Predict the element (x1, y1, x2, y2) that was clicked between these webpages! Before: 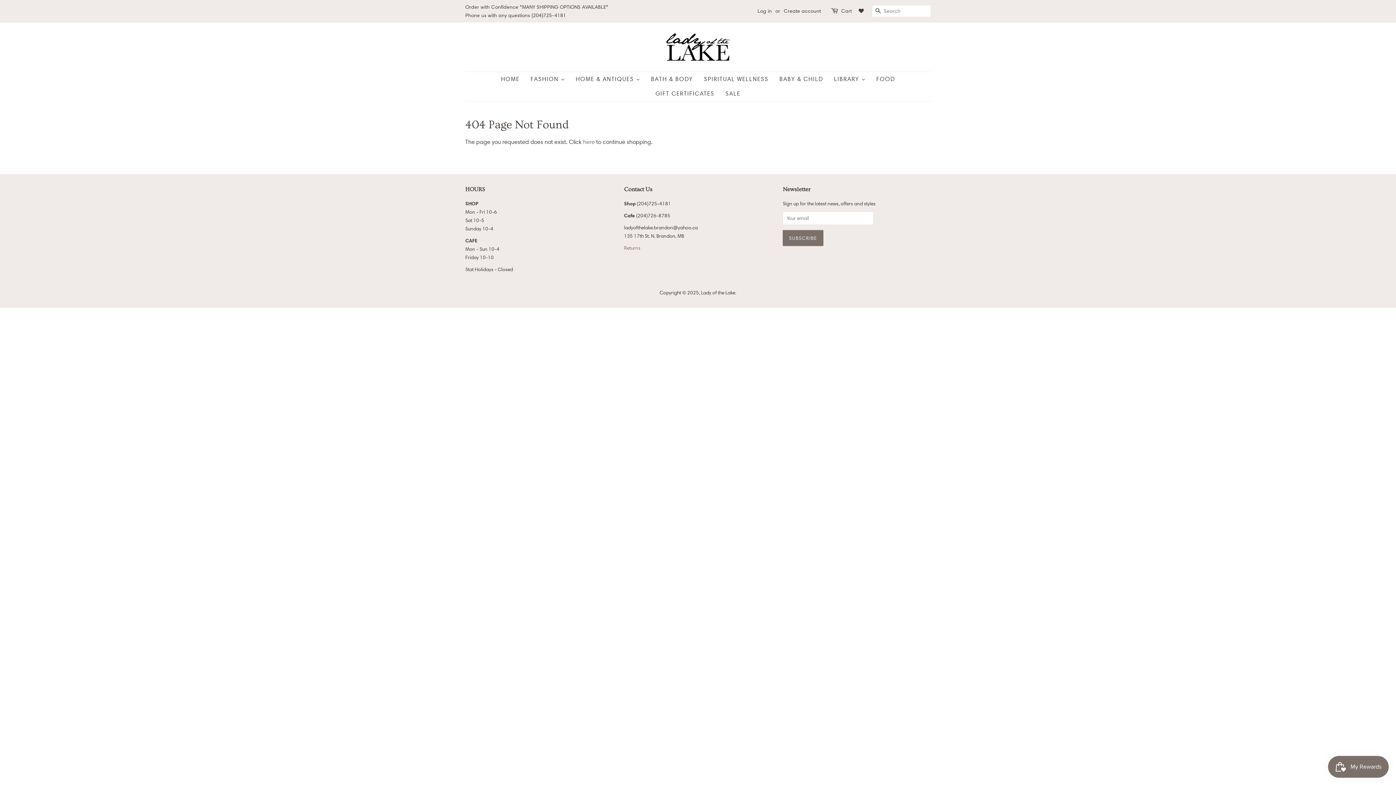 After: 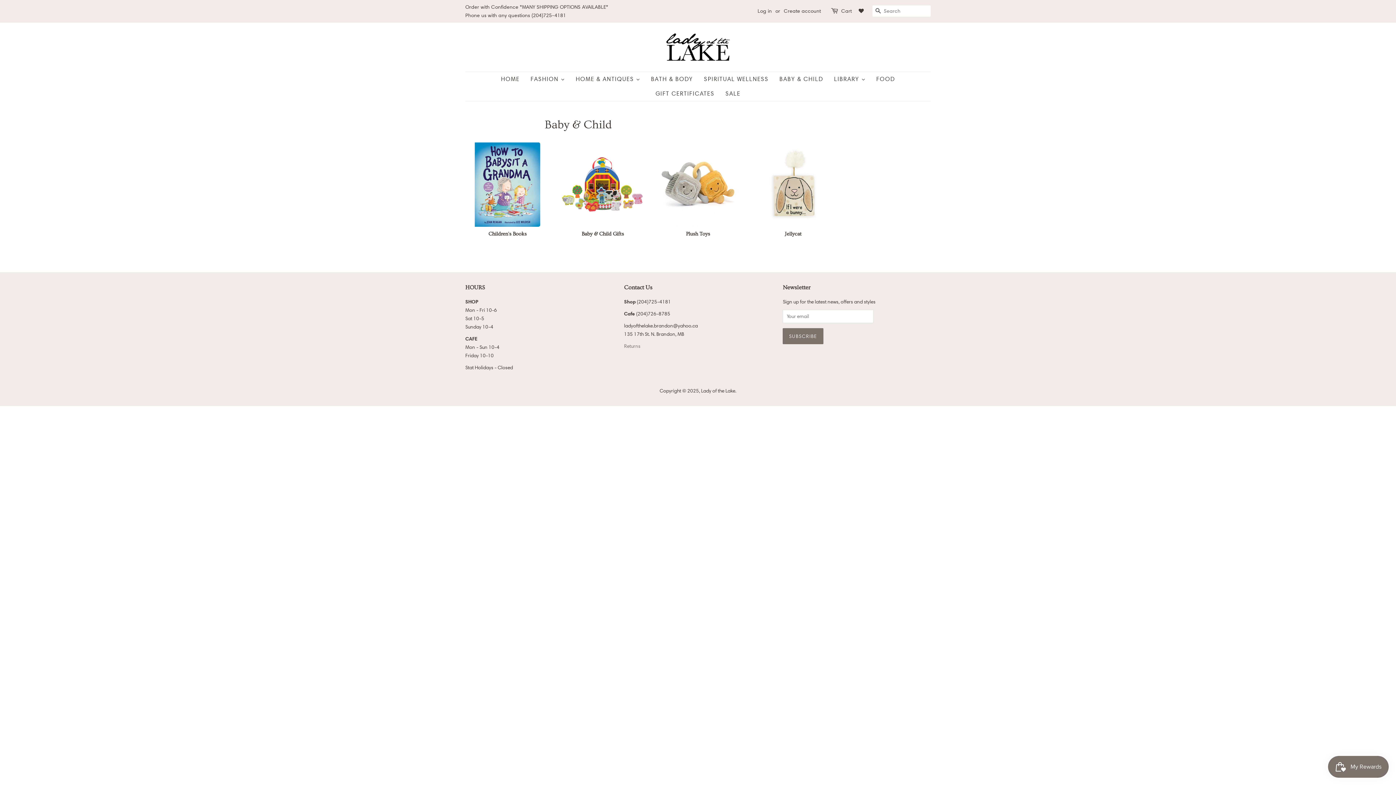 Action: label: BABY & CHILD bbox: (774, 72, 828, 86)